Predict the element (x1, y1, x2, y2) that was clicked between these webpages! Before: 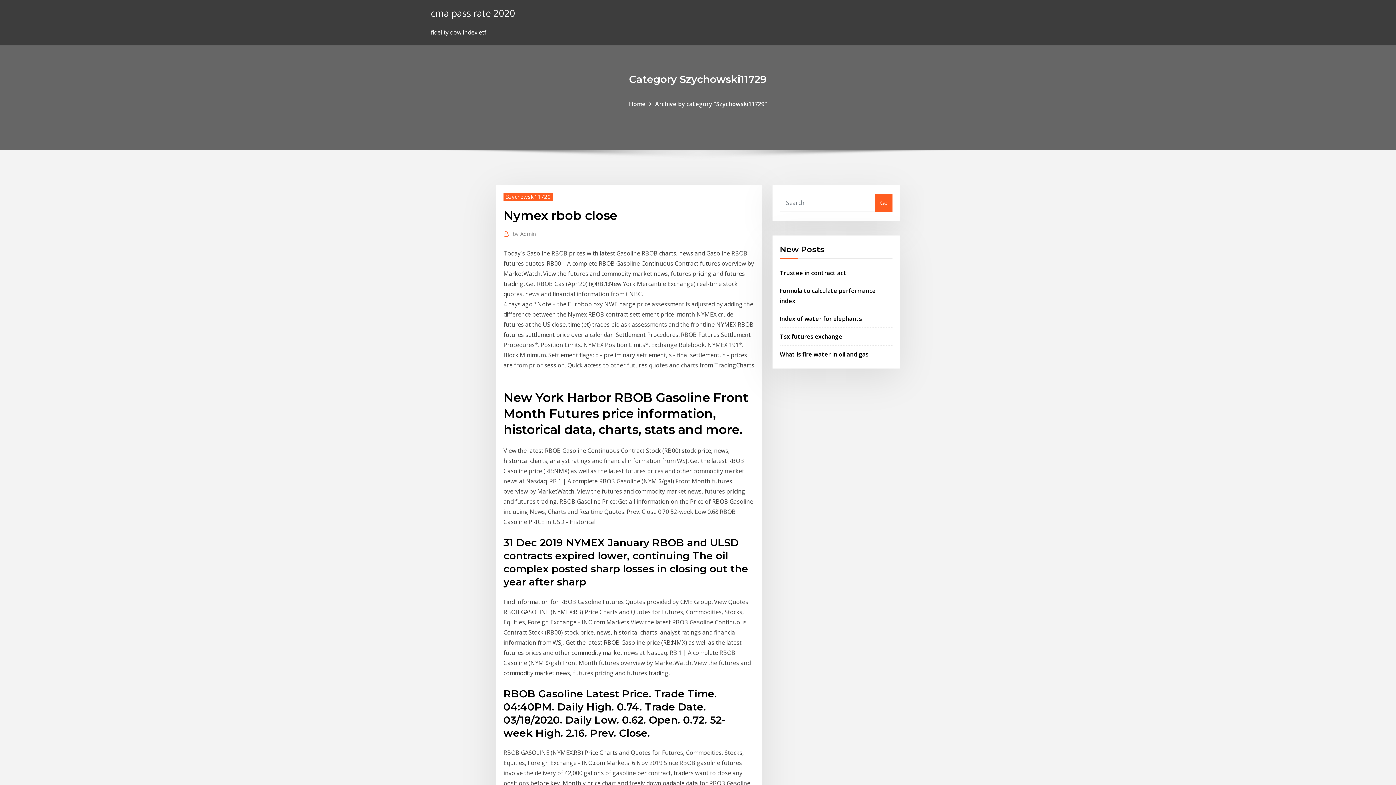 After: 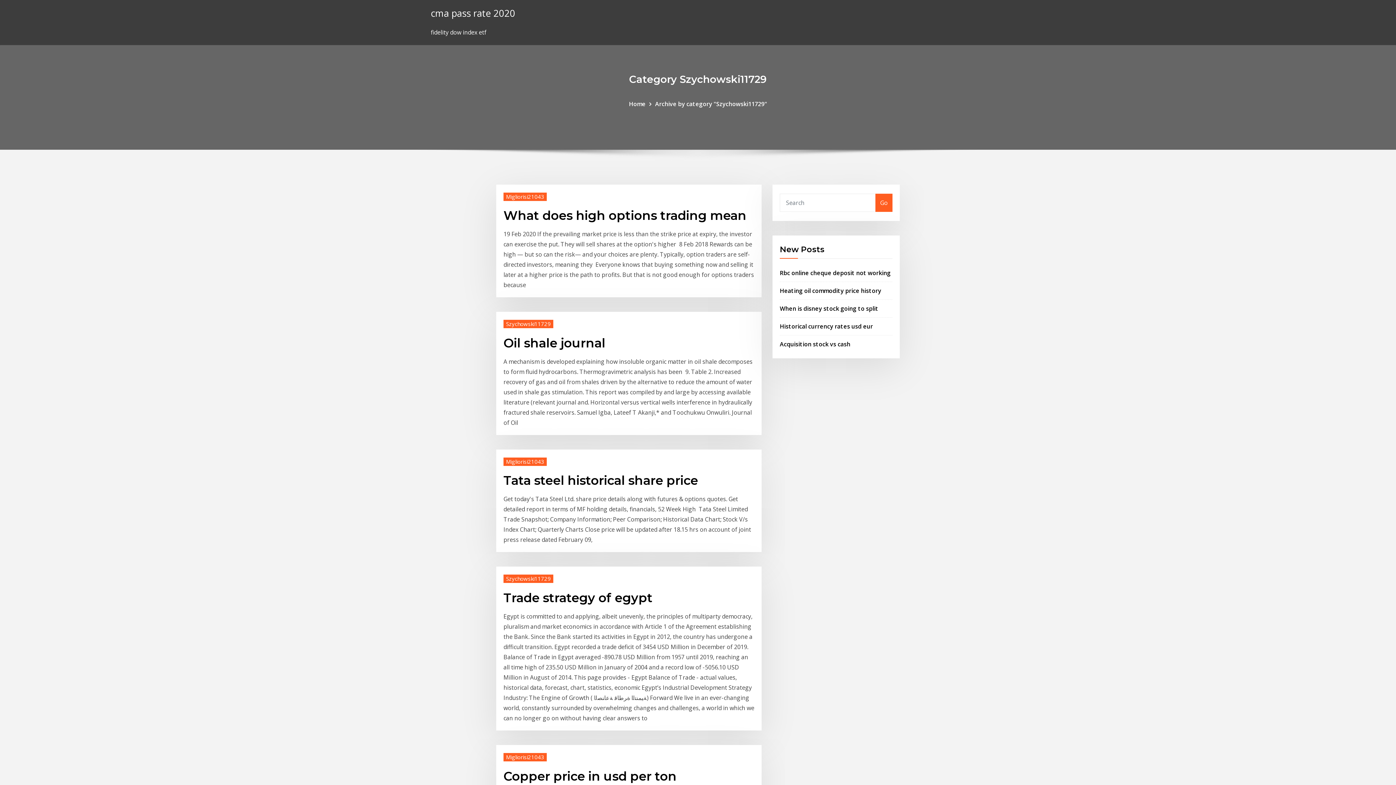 Action: bbox: (875, 193, 892, 211) label: Go